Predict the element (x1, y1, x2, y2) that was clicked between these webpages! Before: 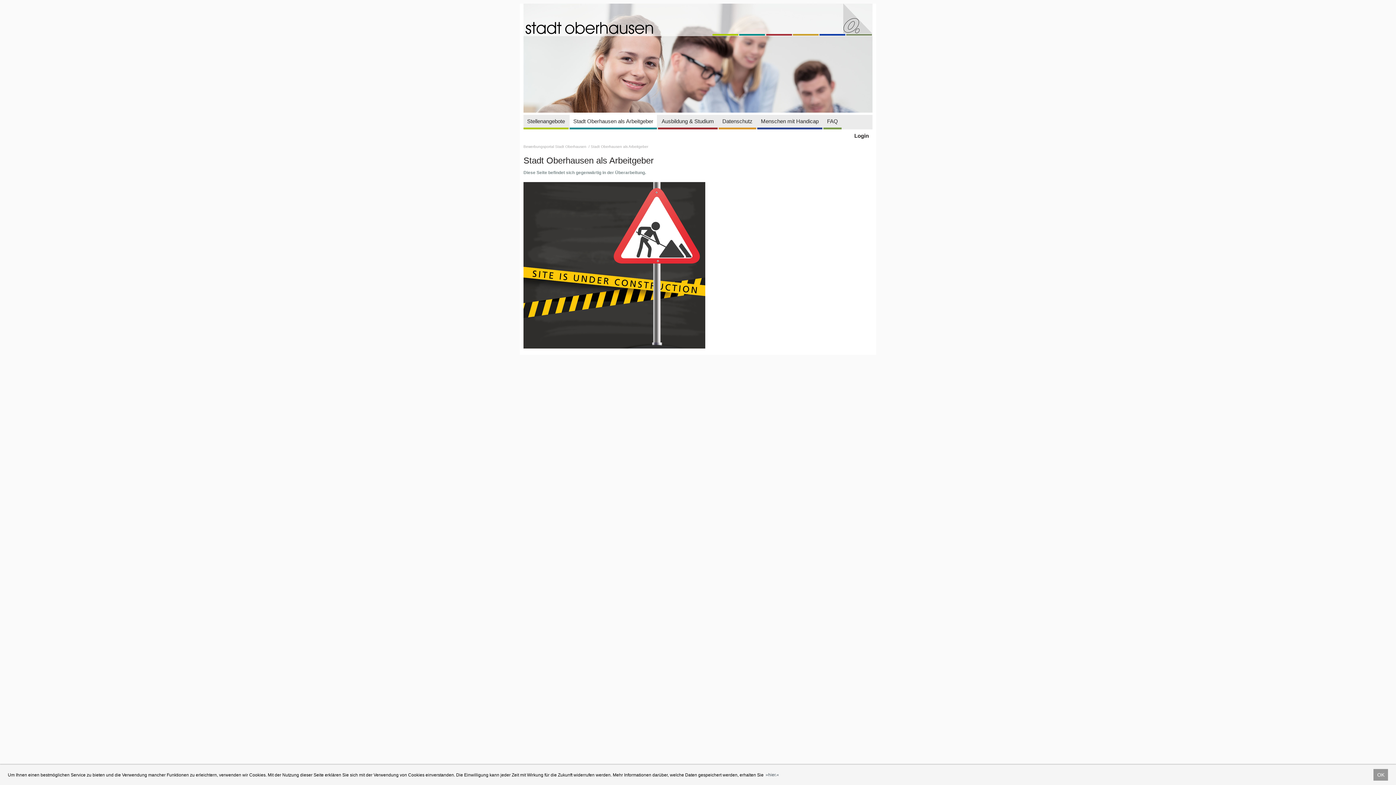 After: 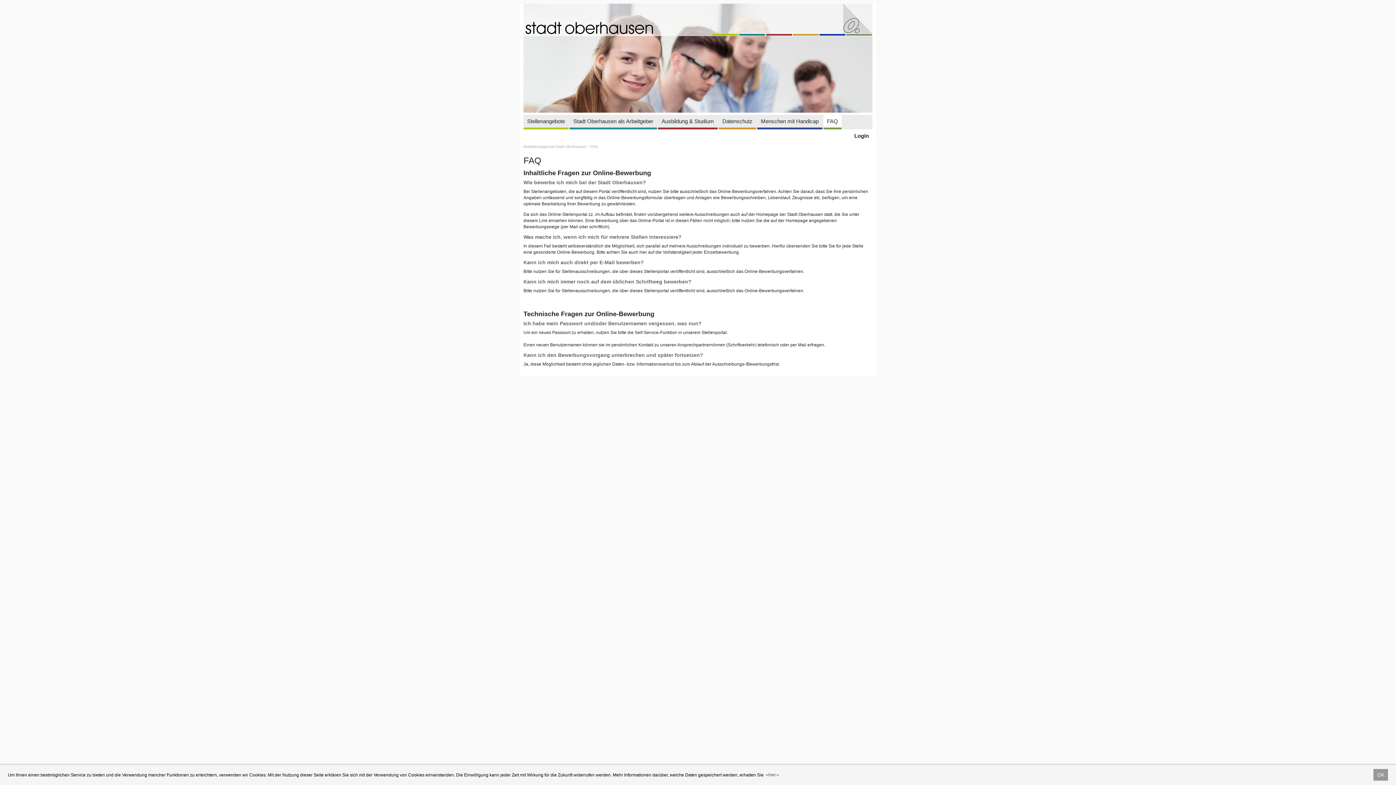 Action: label: FAQ bbox: (823, 114, 841, 127)